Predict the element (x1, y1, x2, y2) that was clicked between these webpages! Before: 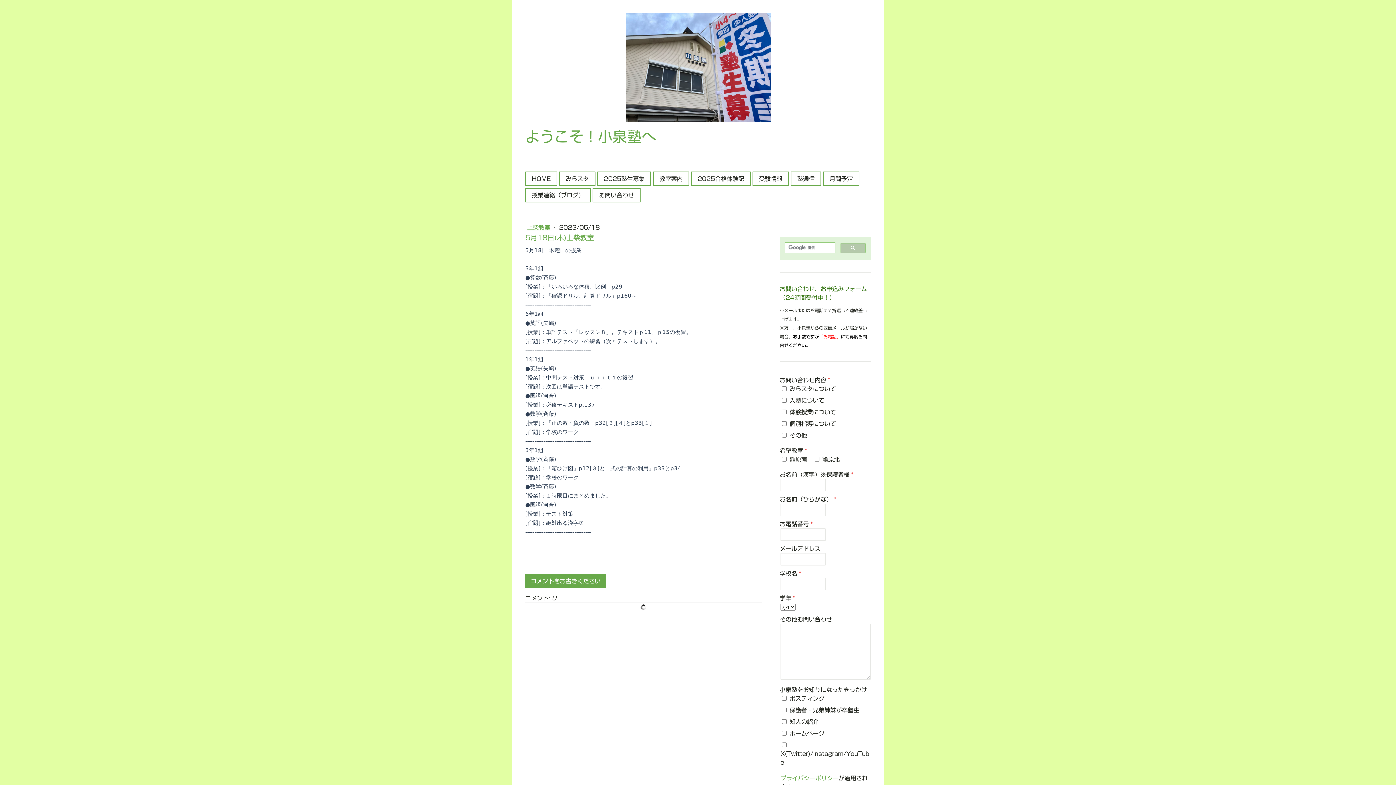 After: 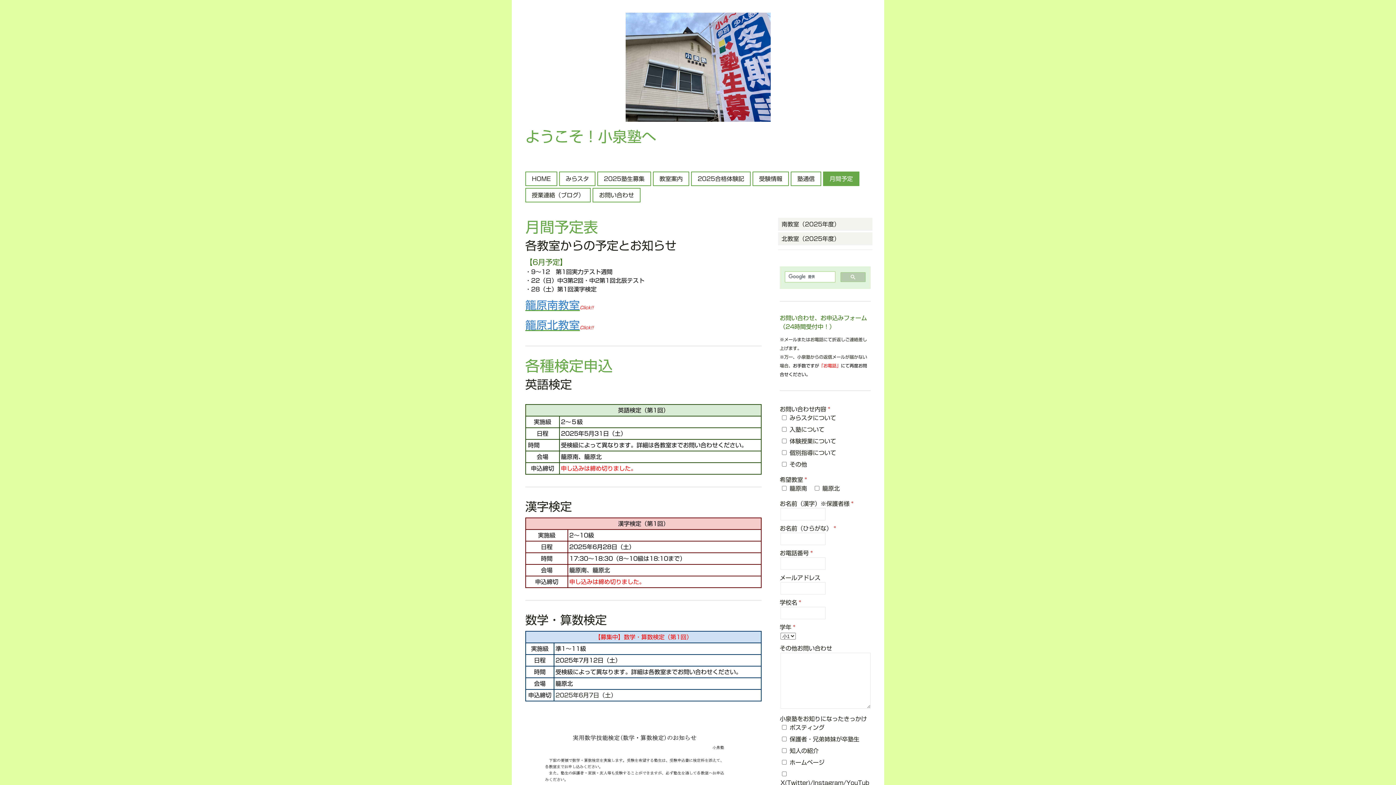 Action: label: 月間予定 bbox: (824, 172, 858, 185)